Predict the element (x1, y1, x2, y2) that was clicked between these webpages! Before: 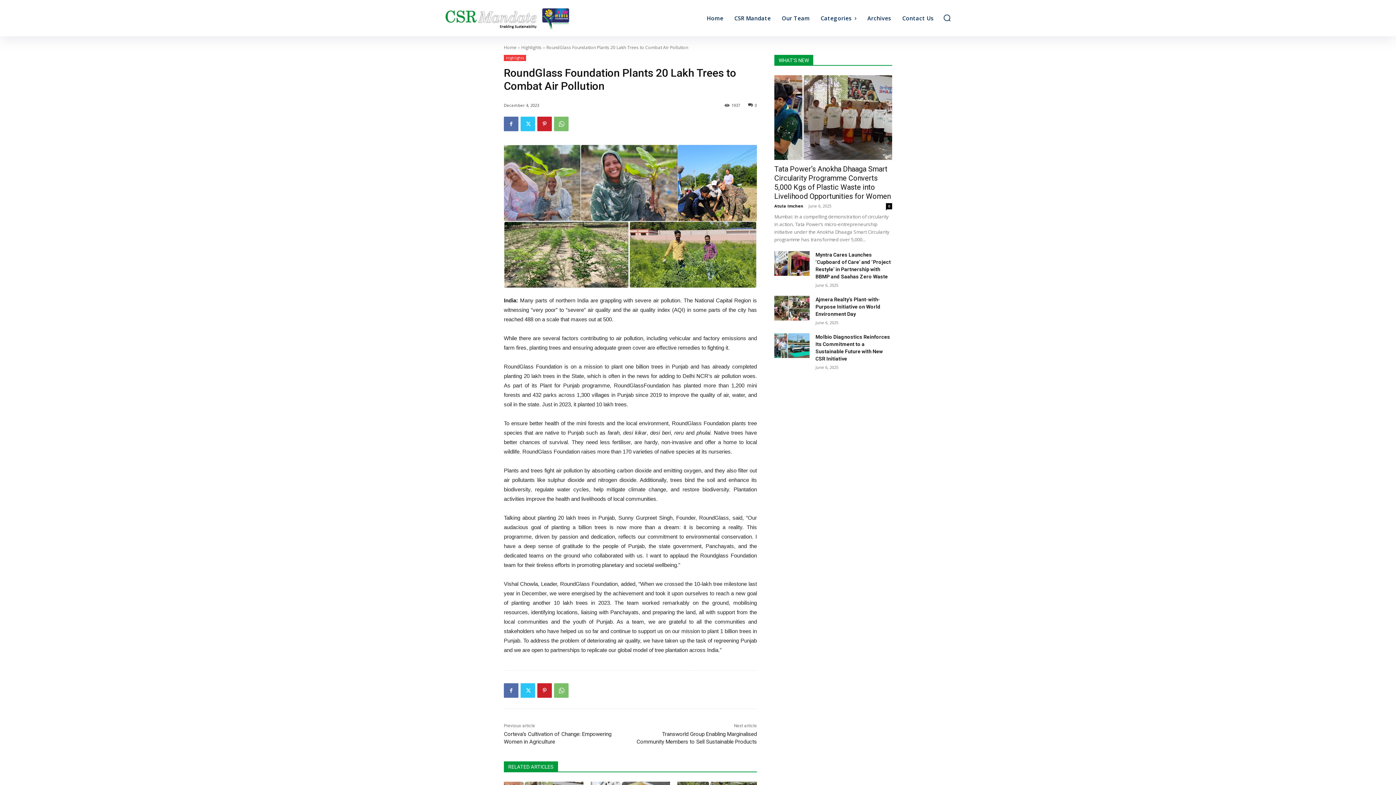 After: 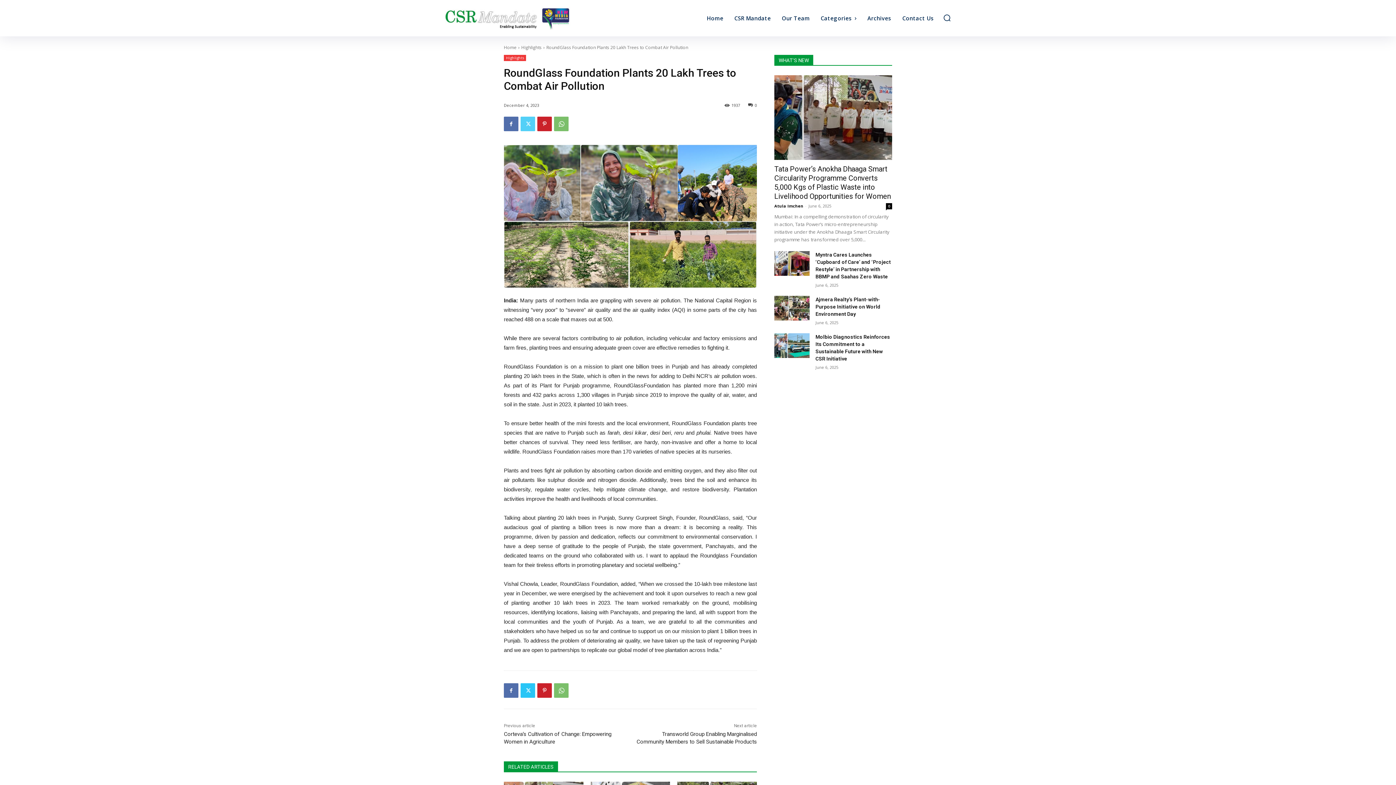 Action: bbox: (520, 116, 535, 131)